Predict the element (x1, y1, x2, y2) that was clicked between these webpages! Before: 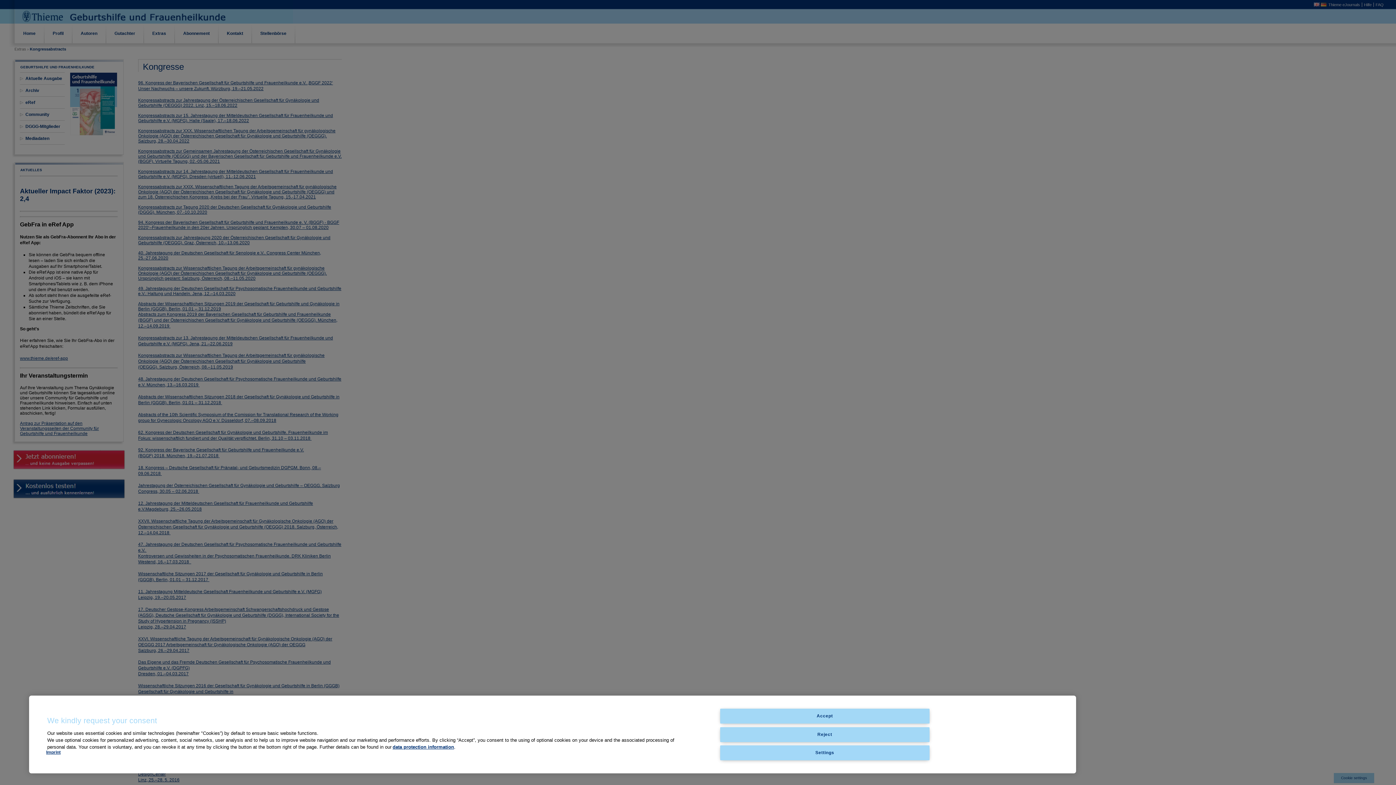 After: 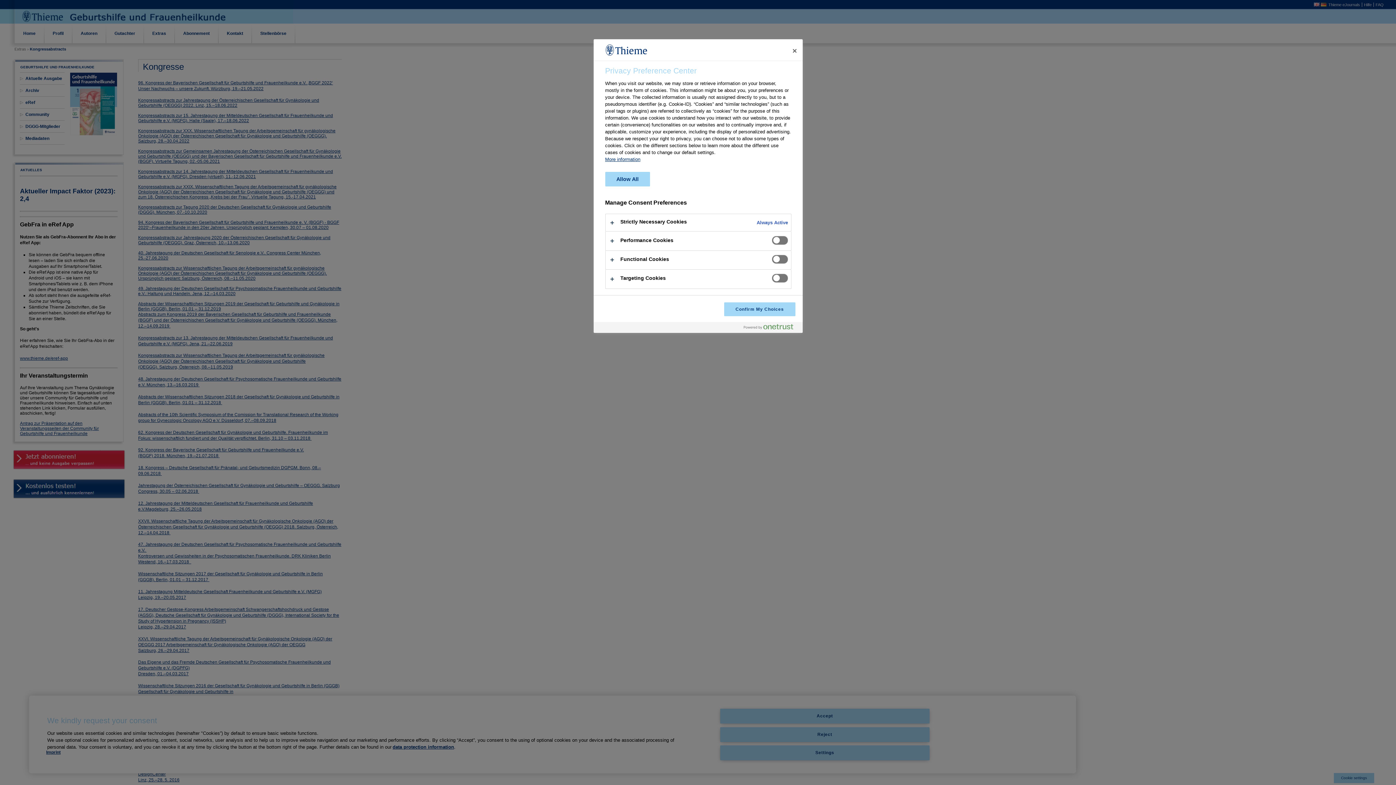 Action: bbox: (720, 745, 929, 760) label: Settings